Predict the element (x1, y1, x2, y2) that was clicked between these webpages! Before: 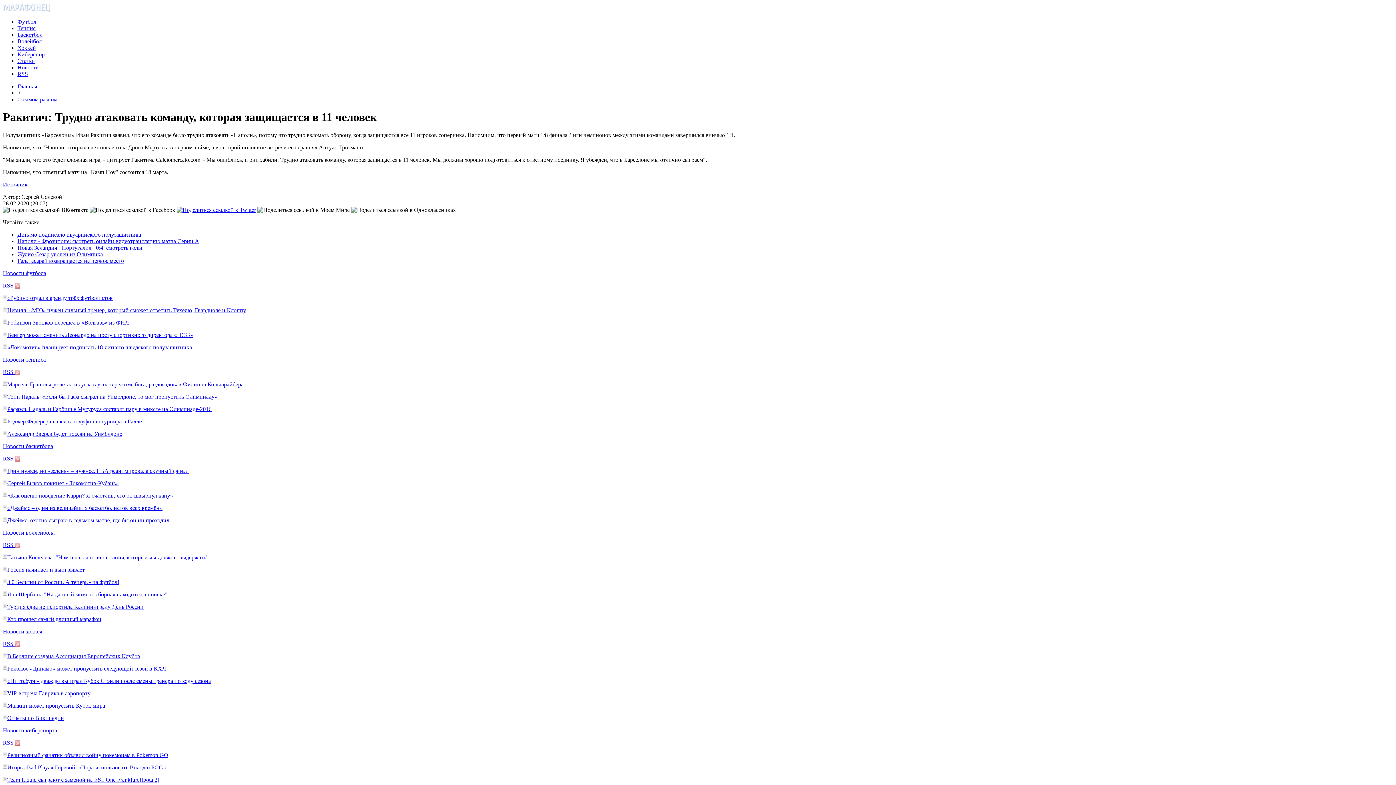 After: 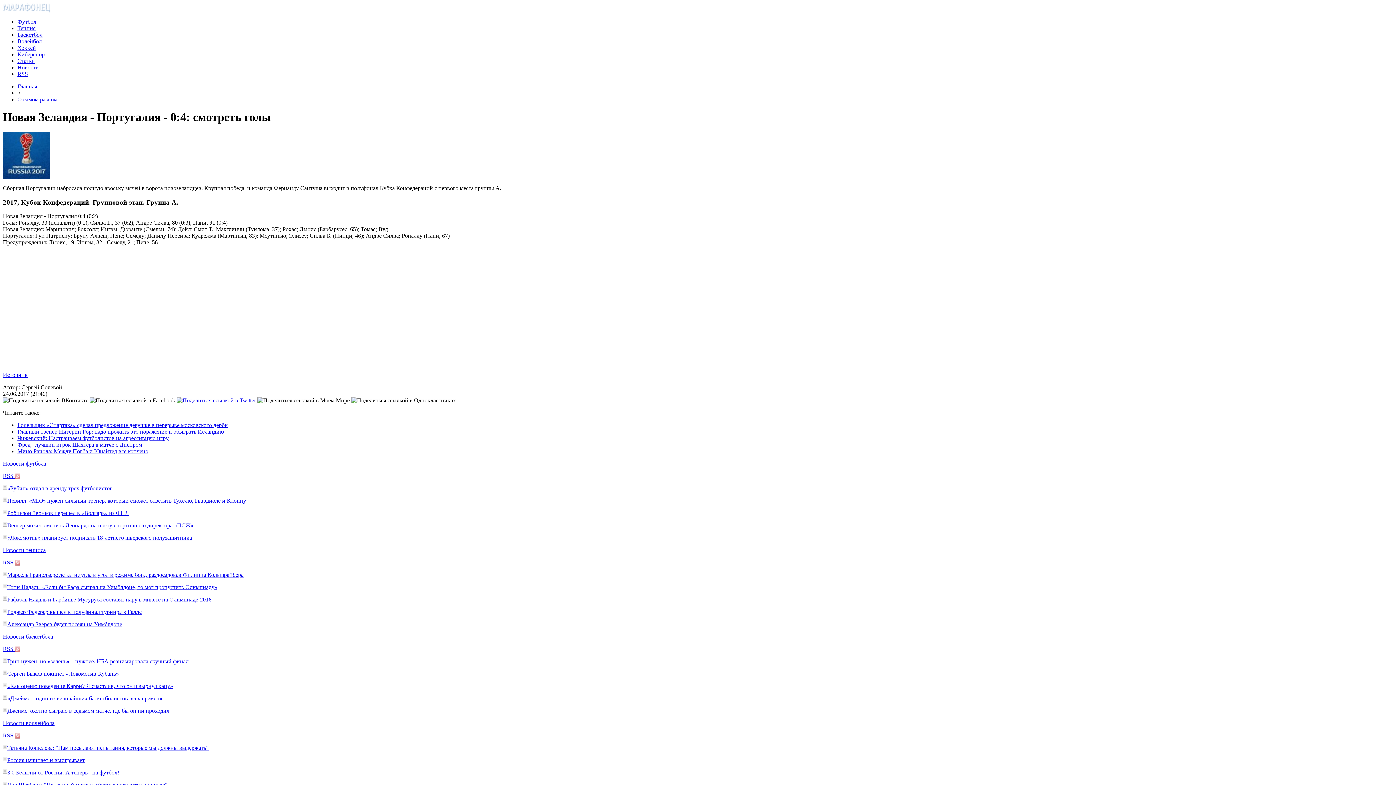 Action: label: Новая Зеландия - Португалия - 0:4: смотреть голы bbox: (17, 244, 142, 250)